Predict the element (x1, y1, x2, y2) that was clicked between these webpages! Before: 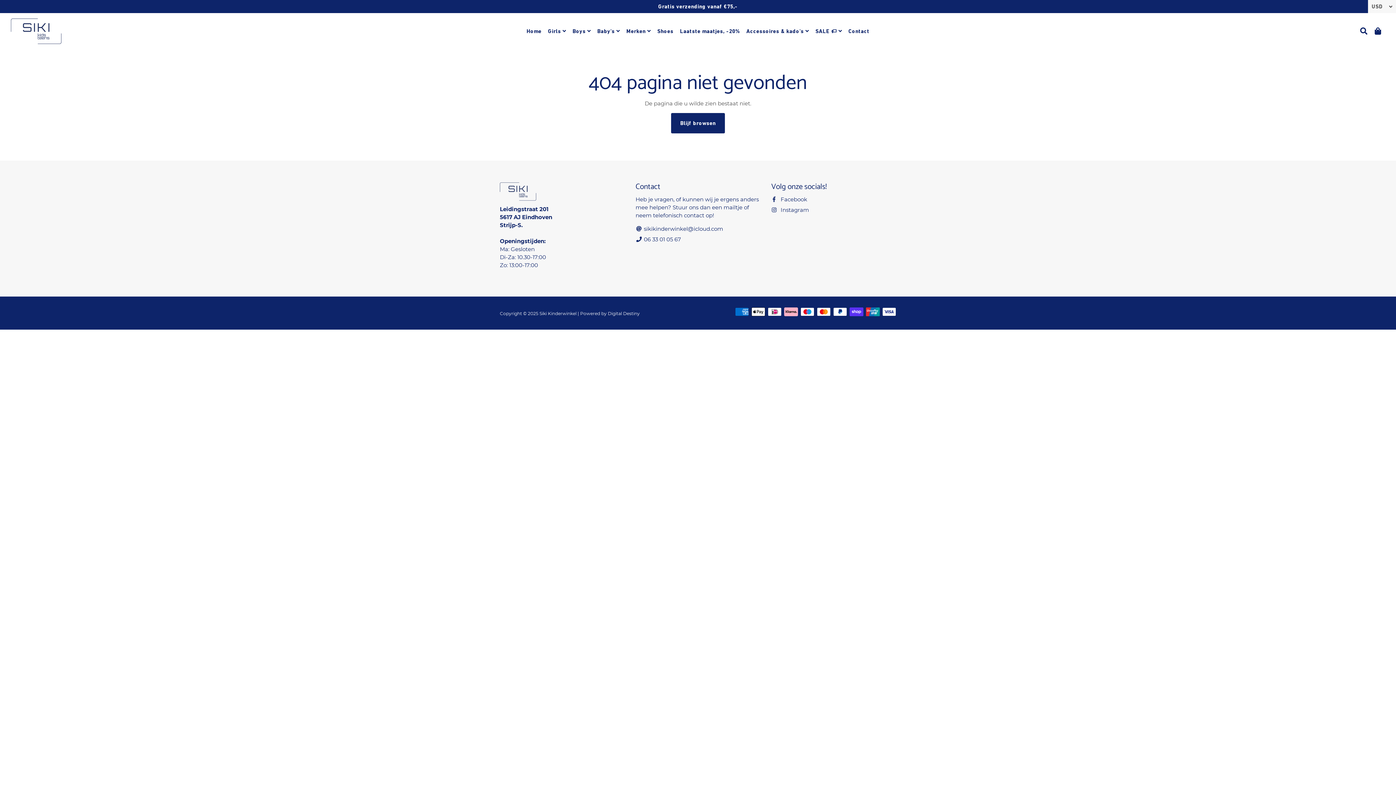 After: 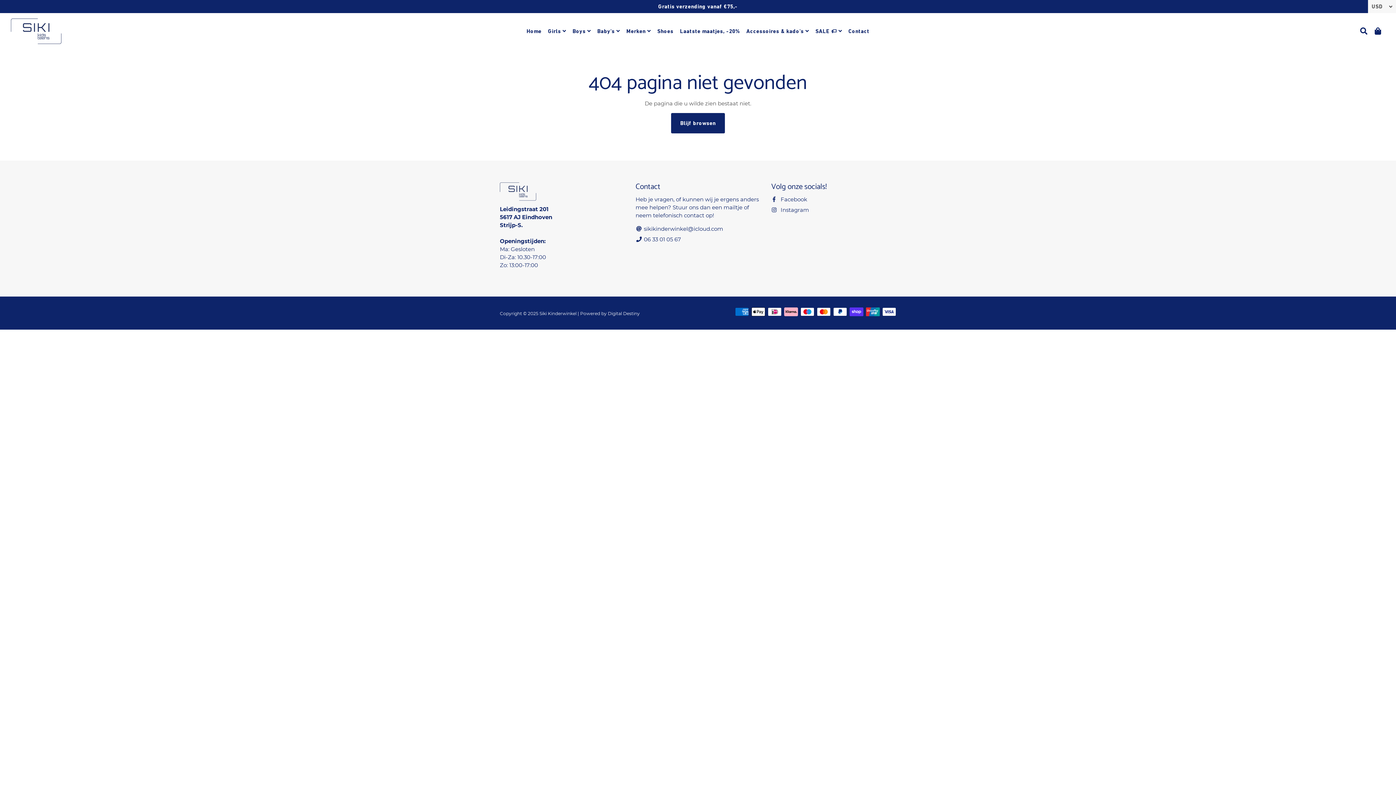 Action: label:  06 33 01 05 67 bbox: (635, 235, 681, 243)